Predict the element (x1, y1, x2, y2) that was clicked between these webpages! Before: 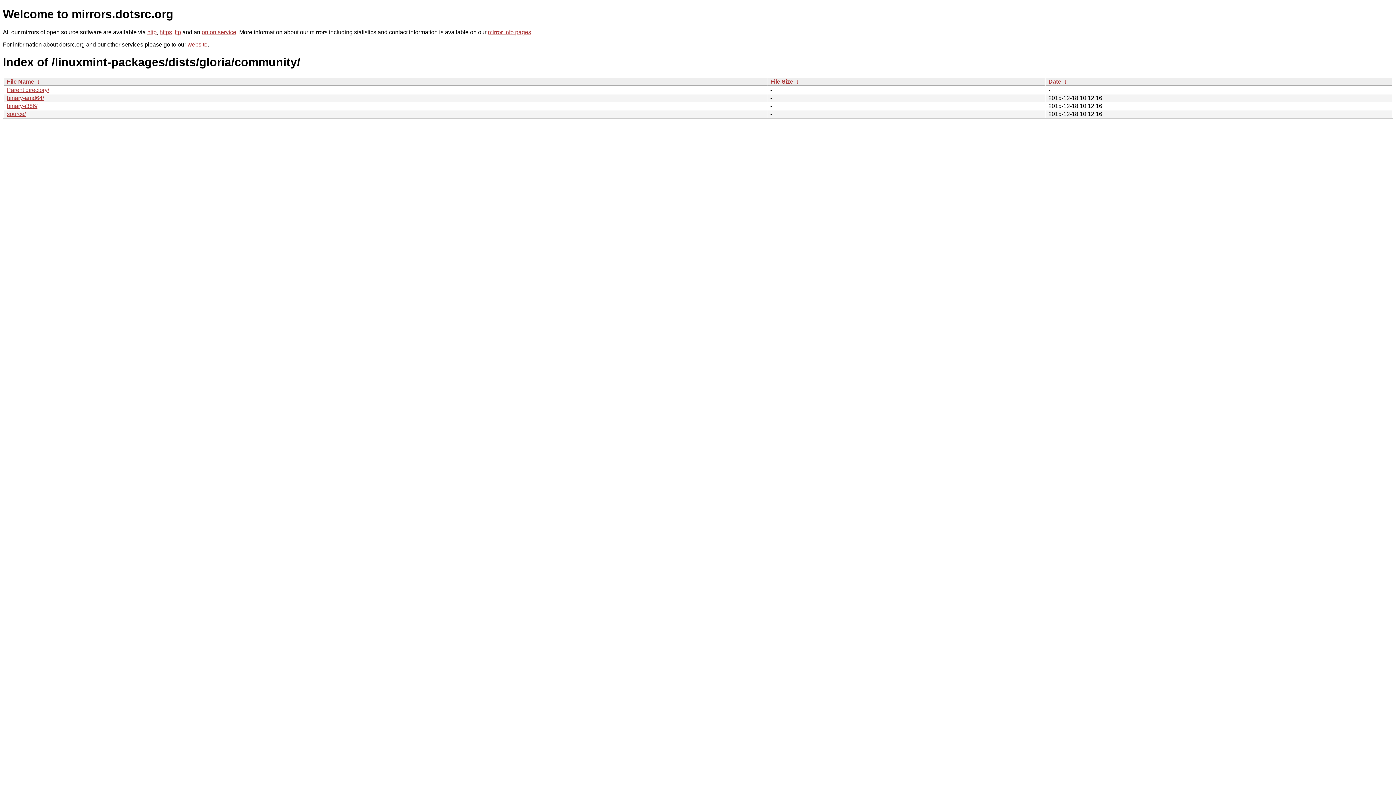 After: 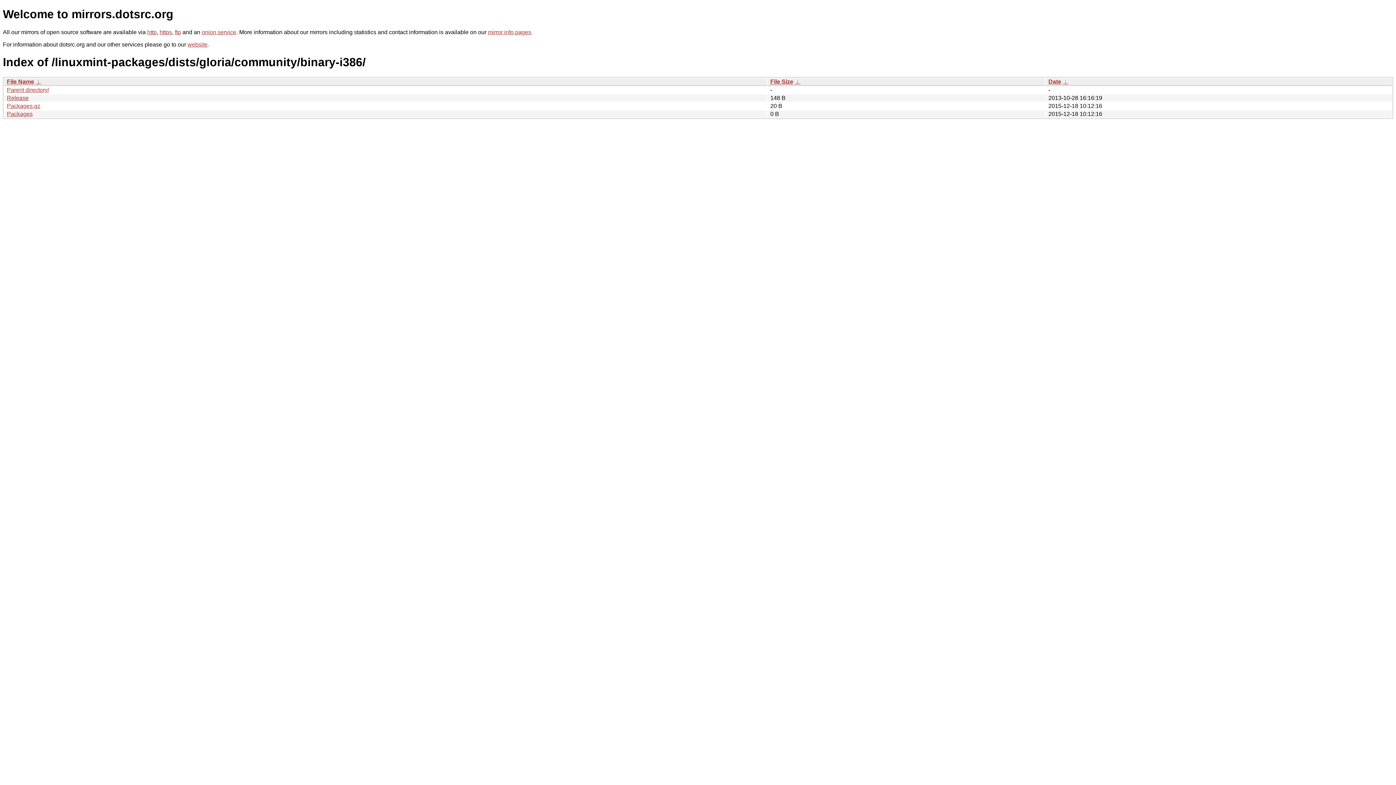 Action: bbox: (6, 102, 37, 109) label: binary-i386/